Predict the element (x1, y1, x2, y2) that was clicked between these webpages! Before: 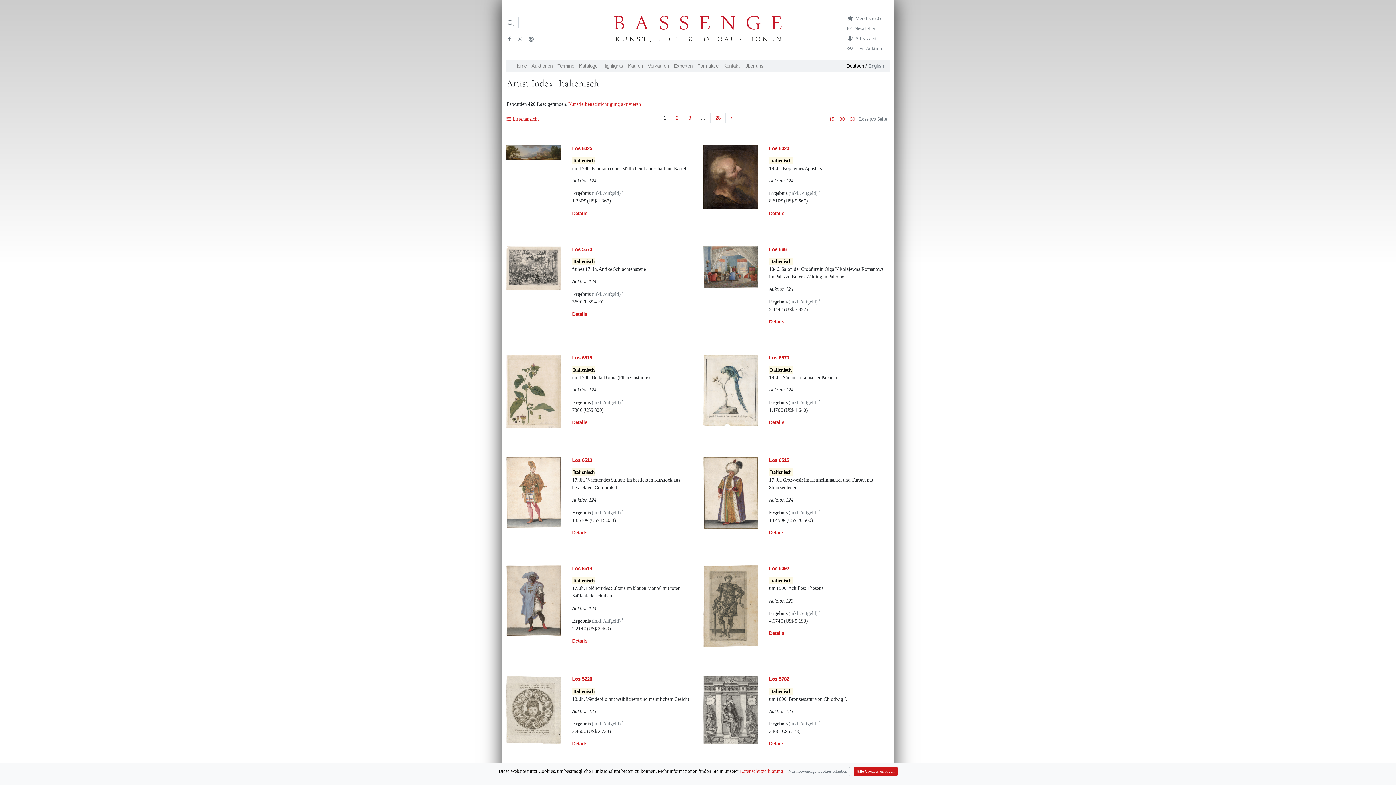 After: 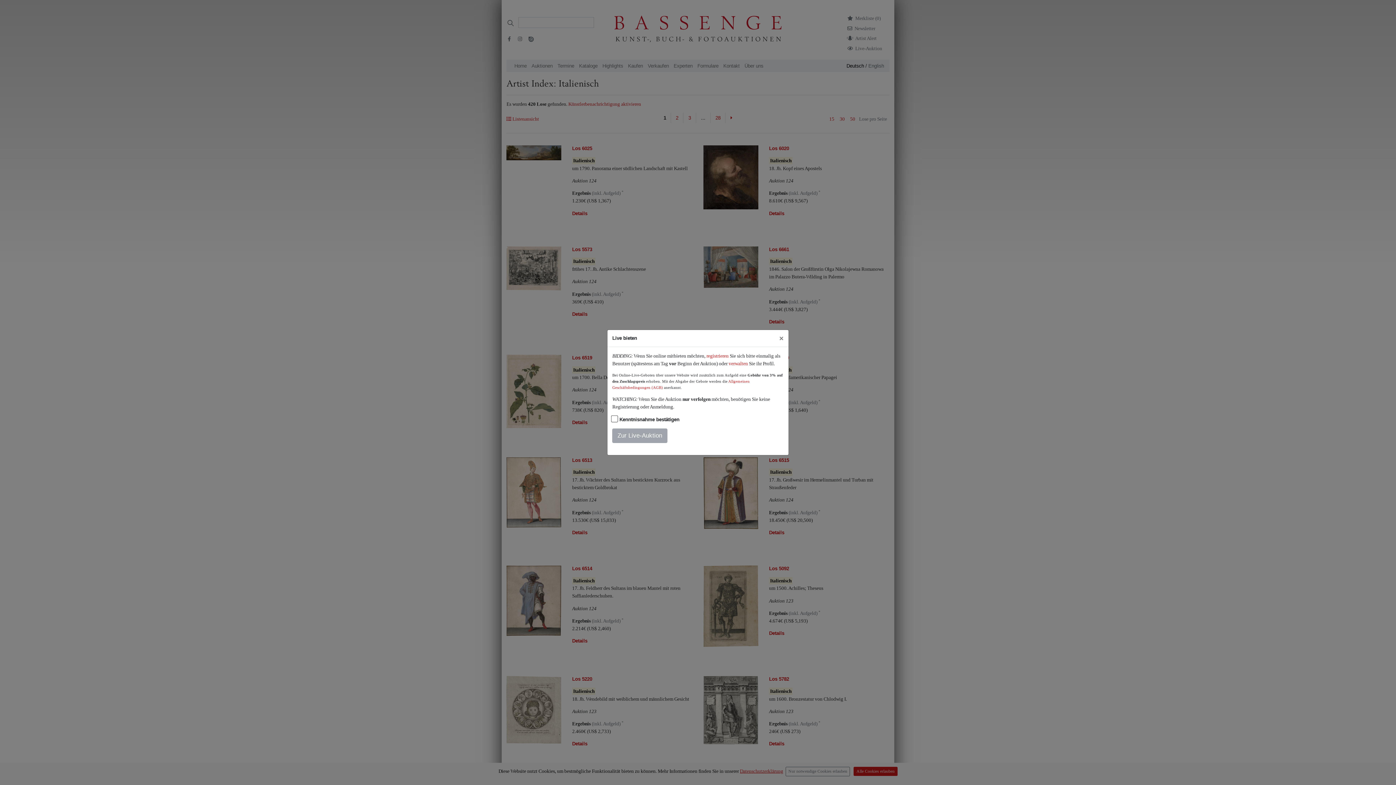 Action: bbox: (847, 45, 882, 51) label: Live-Auktion